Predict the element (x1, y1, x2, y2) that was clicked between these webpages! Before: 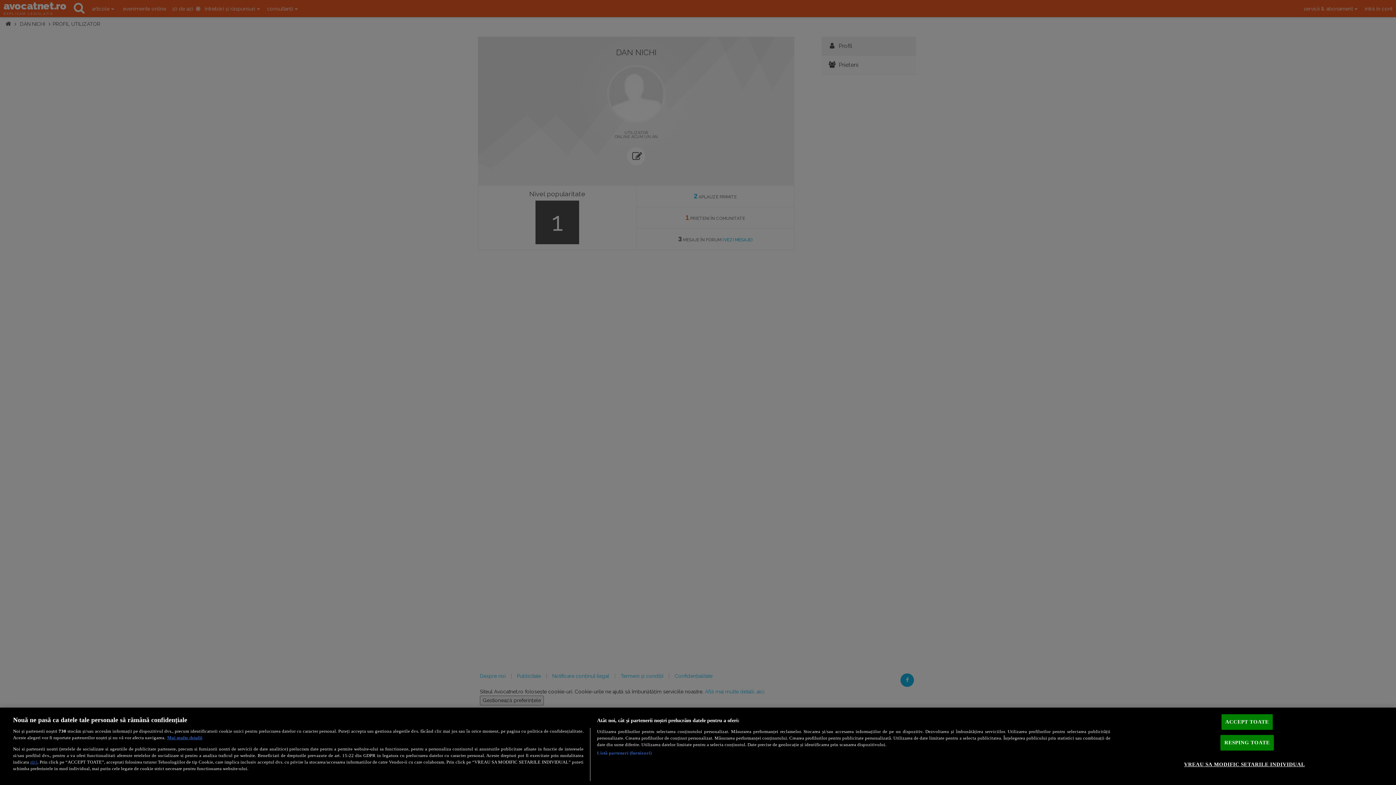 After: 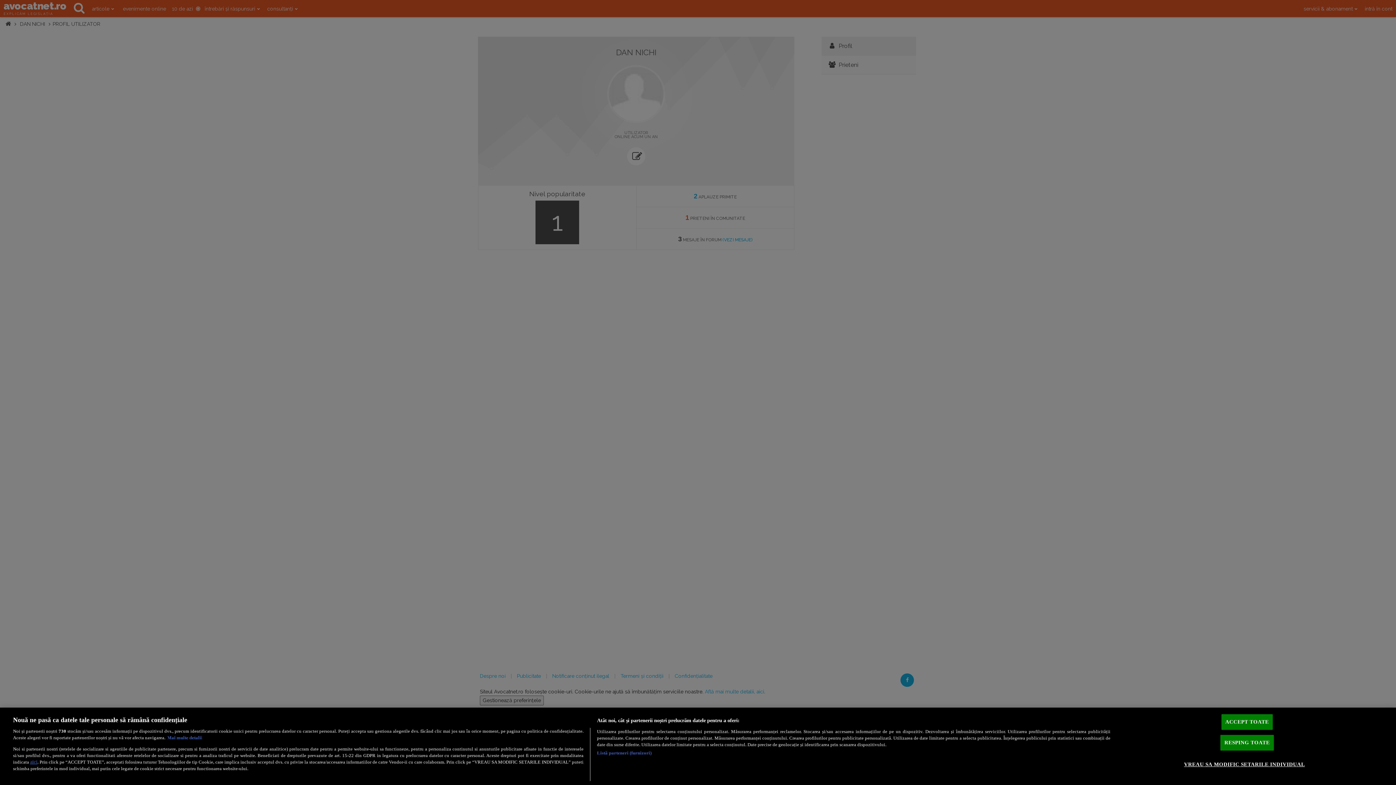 Action: label: Mai multe informații despre confidențialitatea datelor dvs., se deschide într-o fereastră nouă bbox: (167, 735, 202, 740)